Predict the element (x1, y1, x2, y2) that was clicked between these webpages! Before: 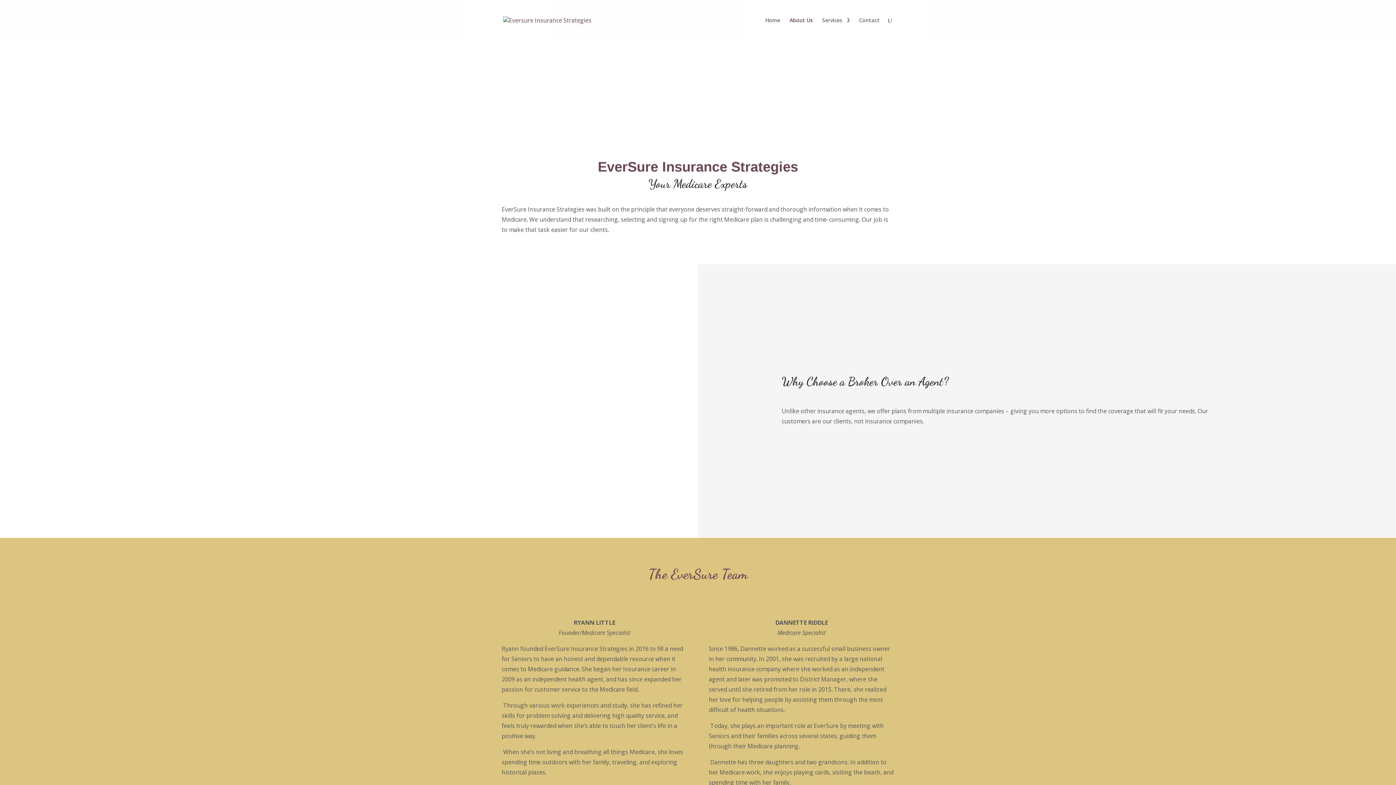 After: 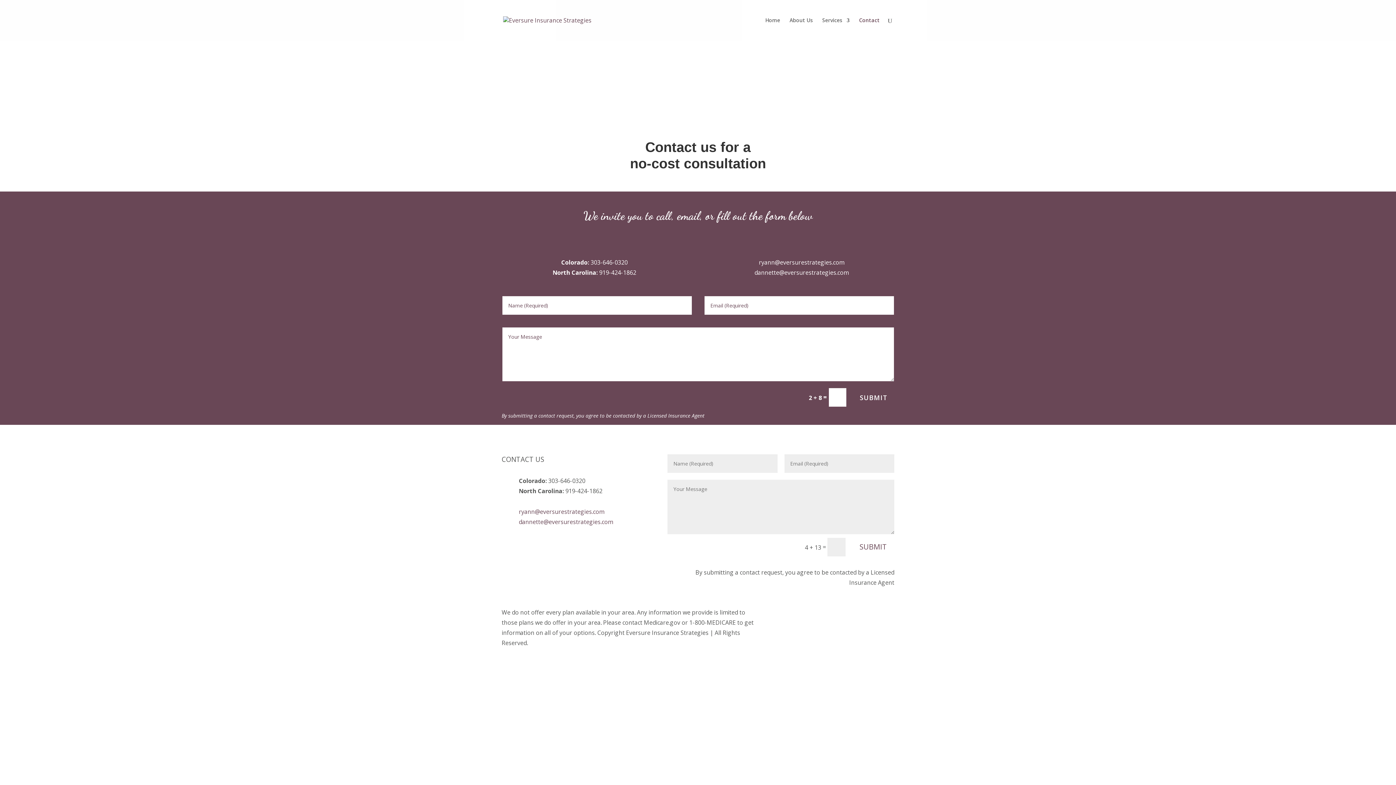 Action: bbox: (859, 17, 880, 40) label: Contact